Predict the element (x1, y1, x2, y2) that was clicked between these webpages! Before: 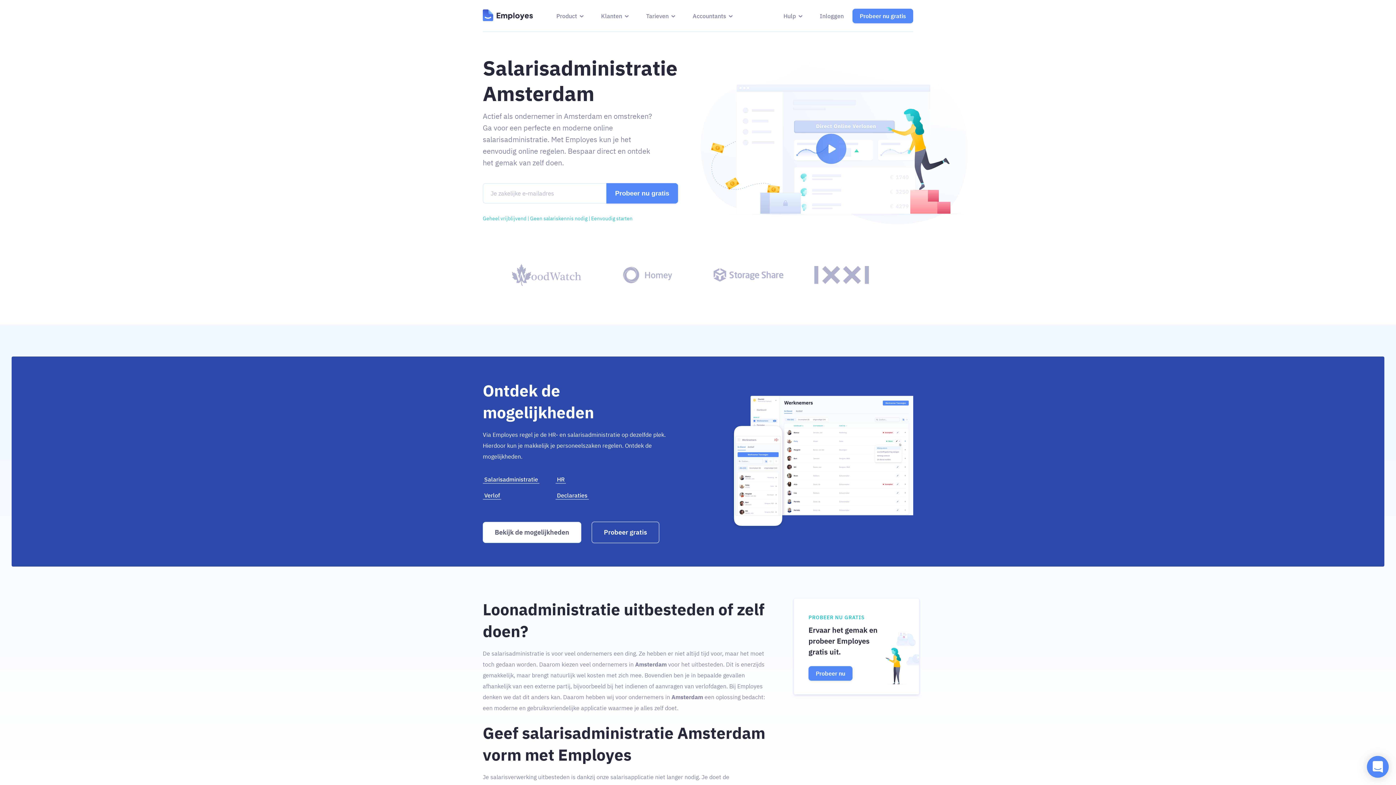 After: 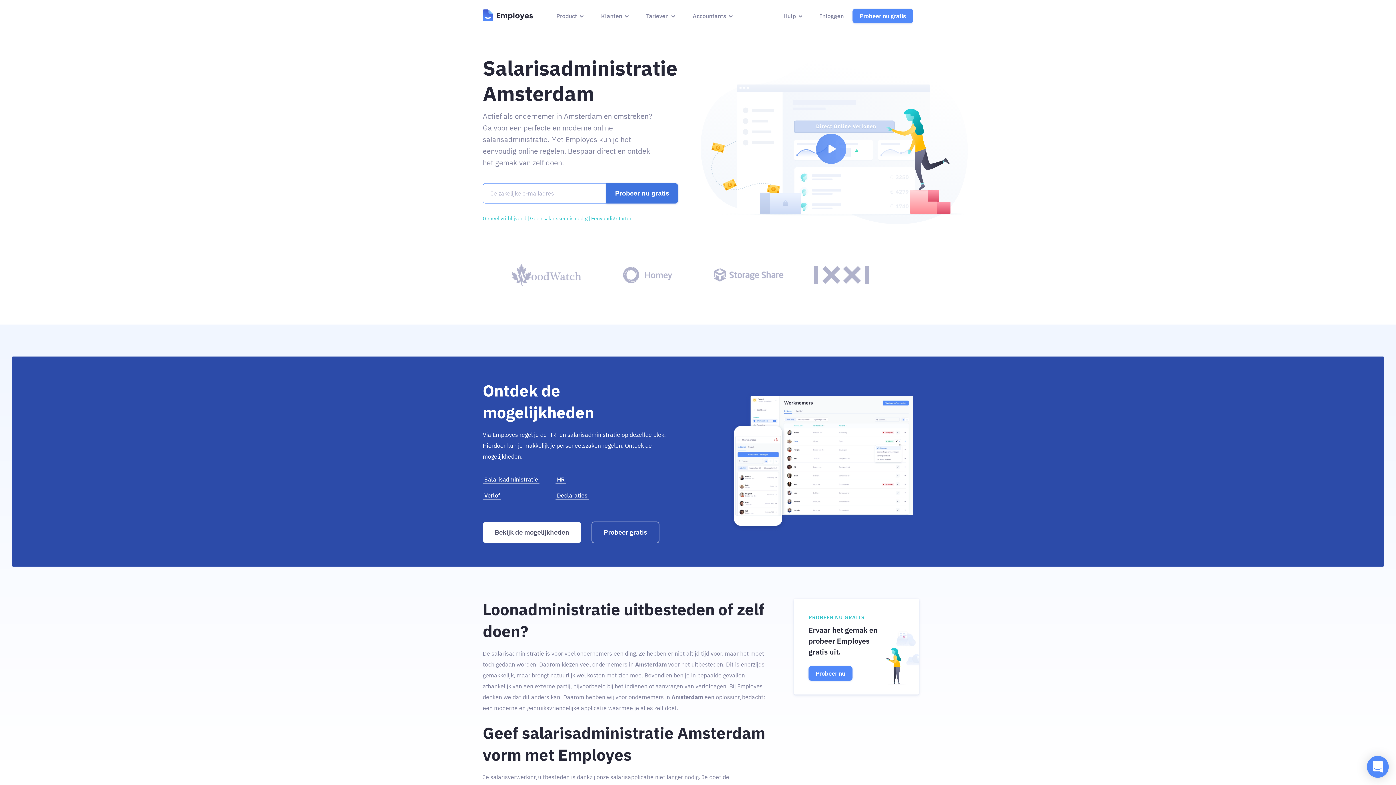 Action: bbox: (606, 183, 678, 203) label: Probeer nu gratis